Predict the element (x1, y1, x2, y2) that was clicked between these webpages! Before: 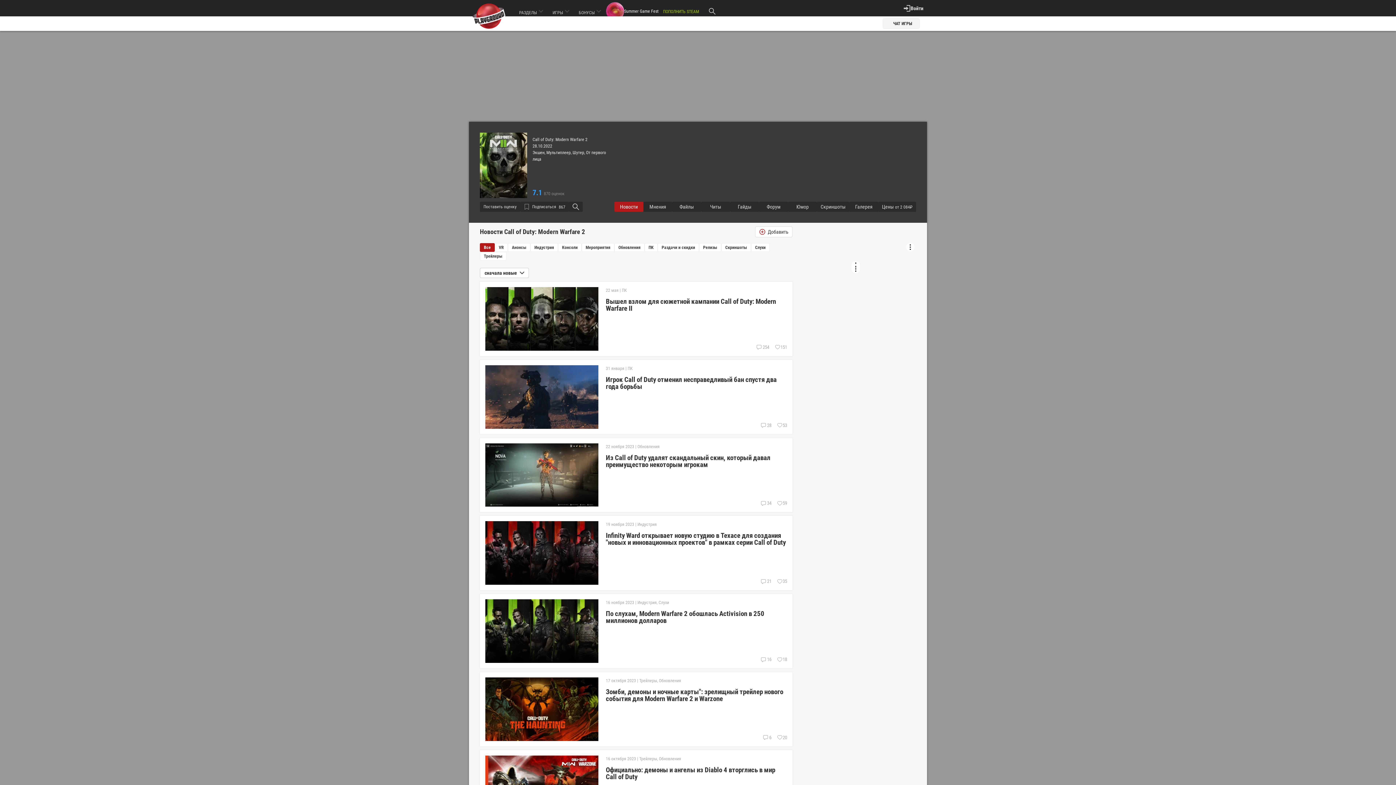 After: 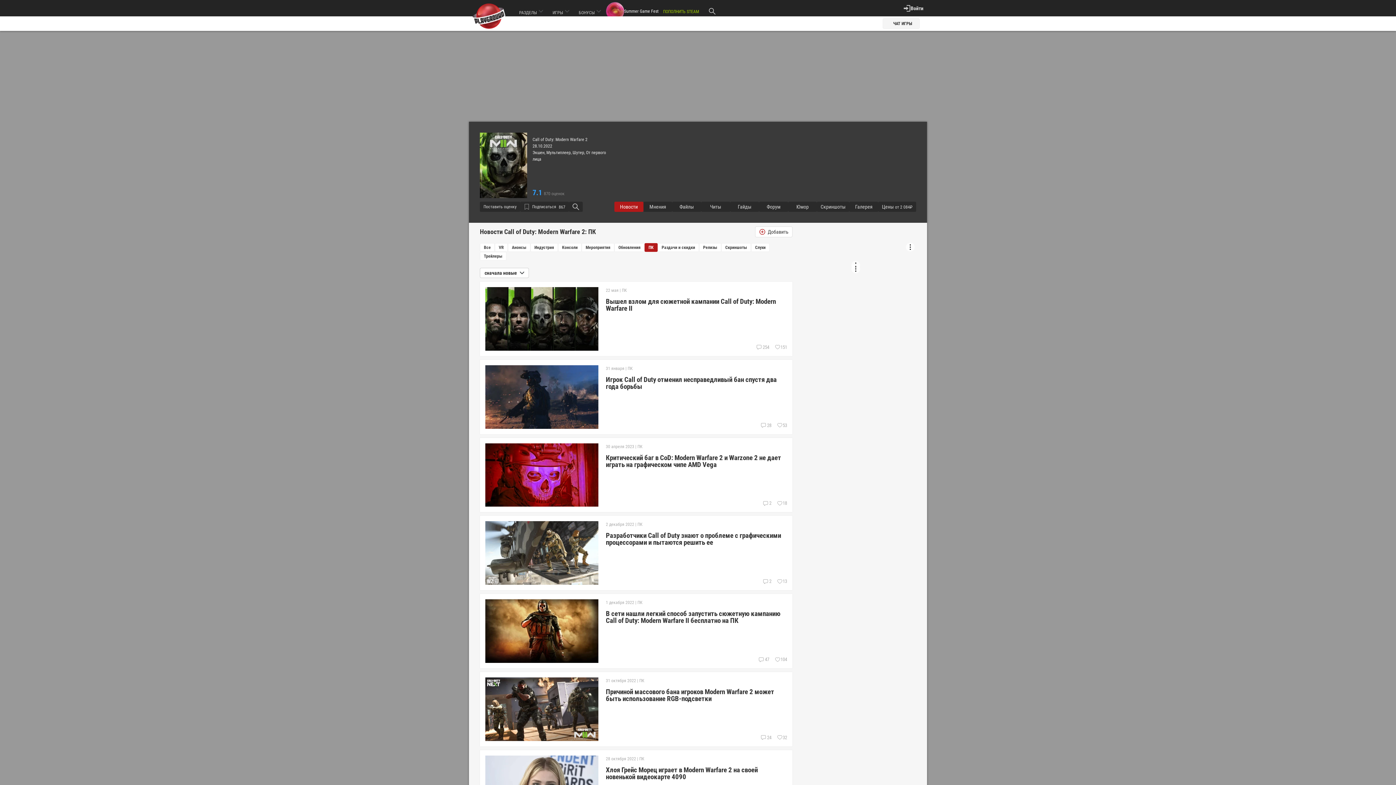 Action: bbox: (644, 243, 657, 252) label: ПК